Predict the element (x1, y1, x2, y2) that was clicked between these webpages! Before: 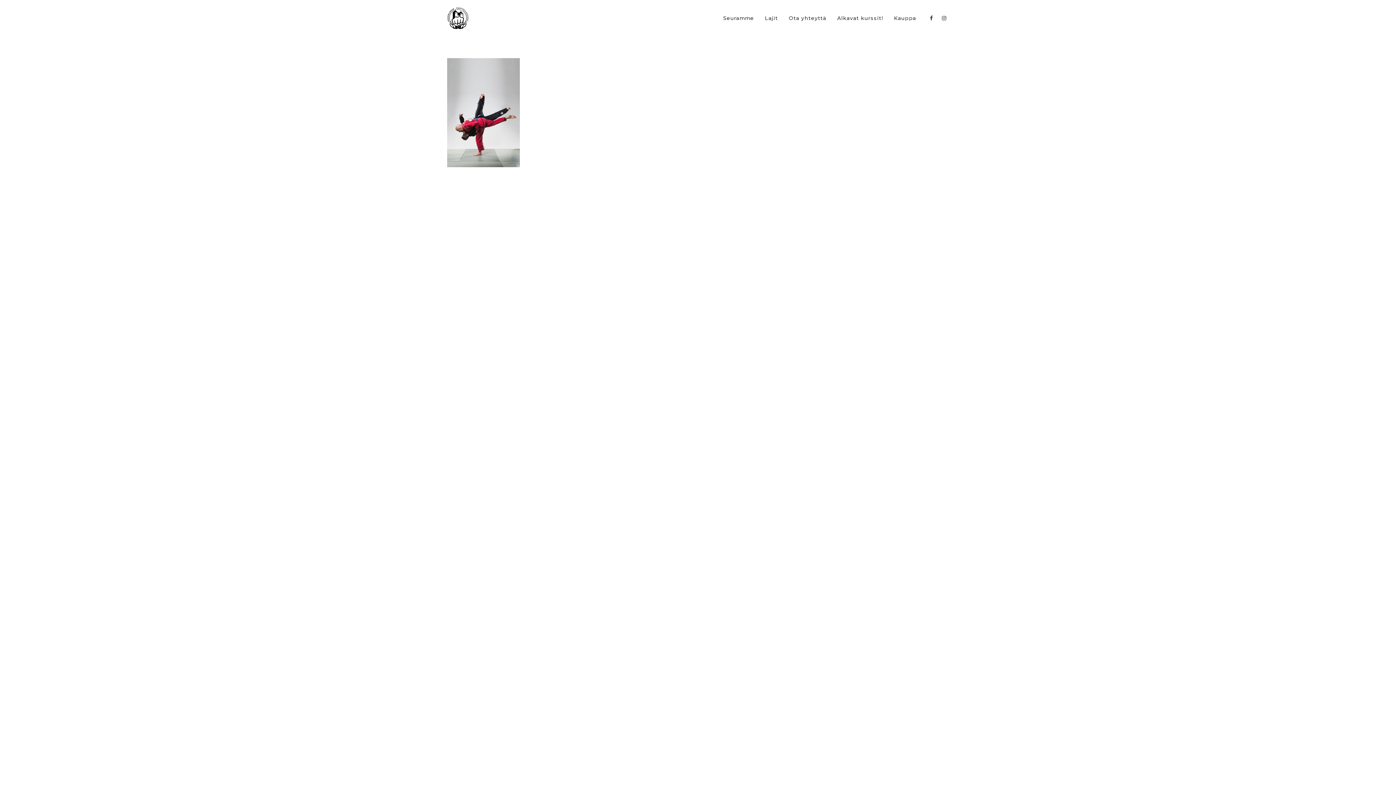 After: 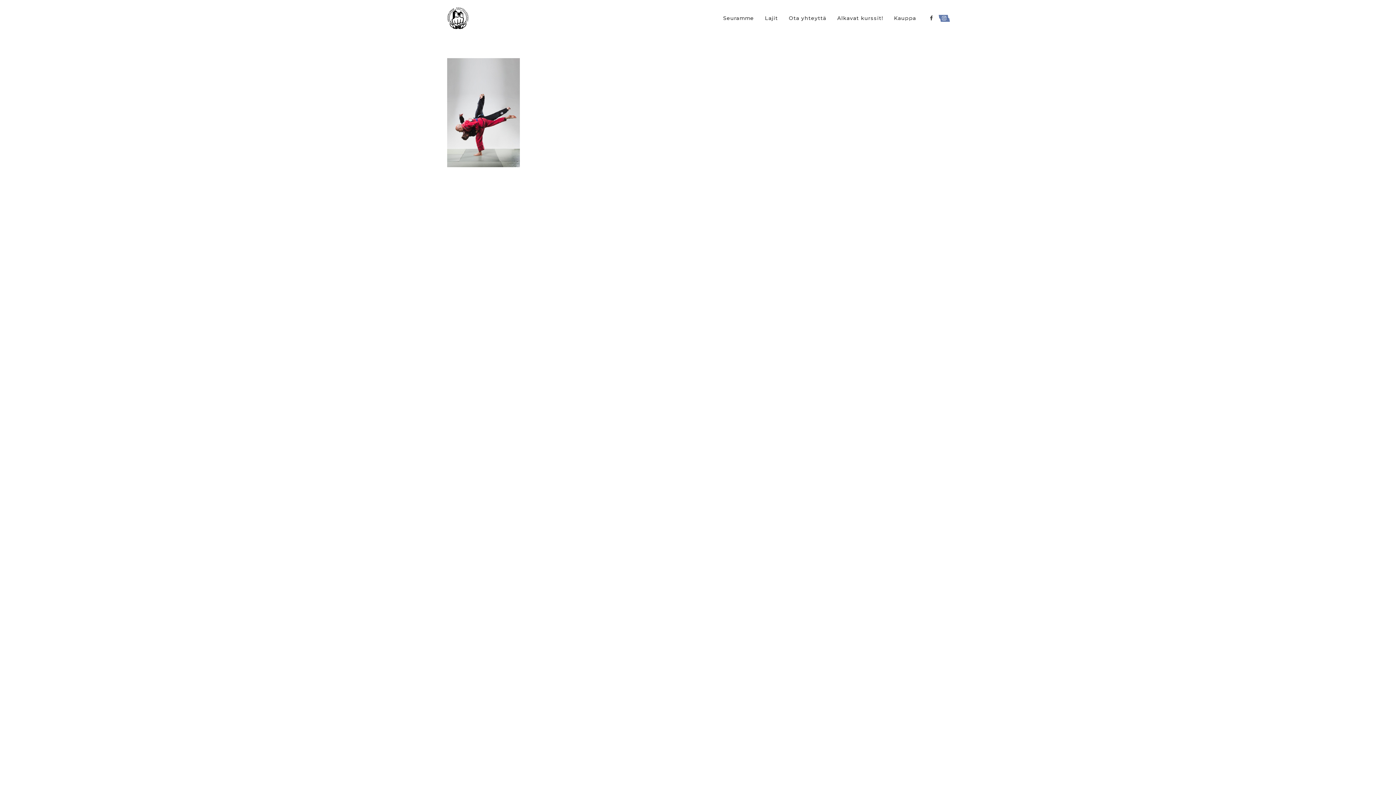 Action: bbox: (940, 12, 949, 24)